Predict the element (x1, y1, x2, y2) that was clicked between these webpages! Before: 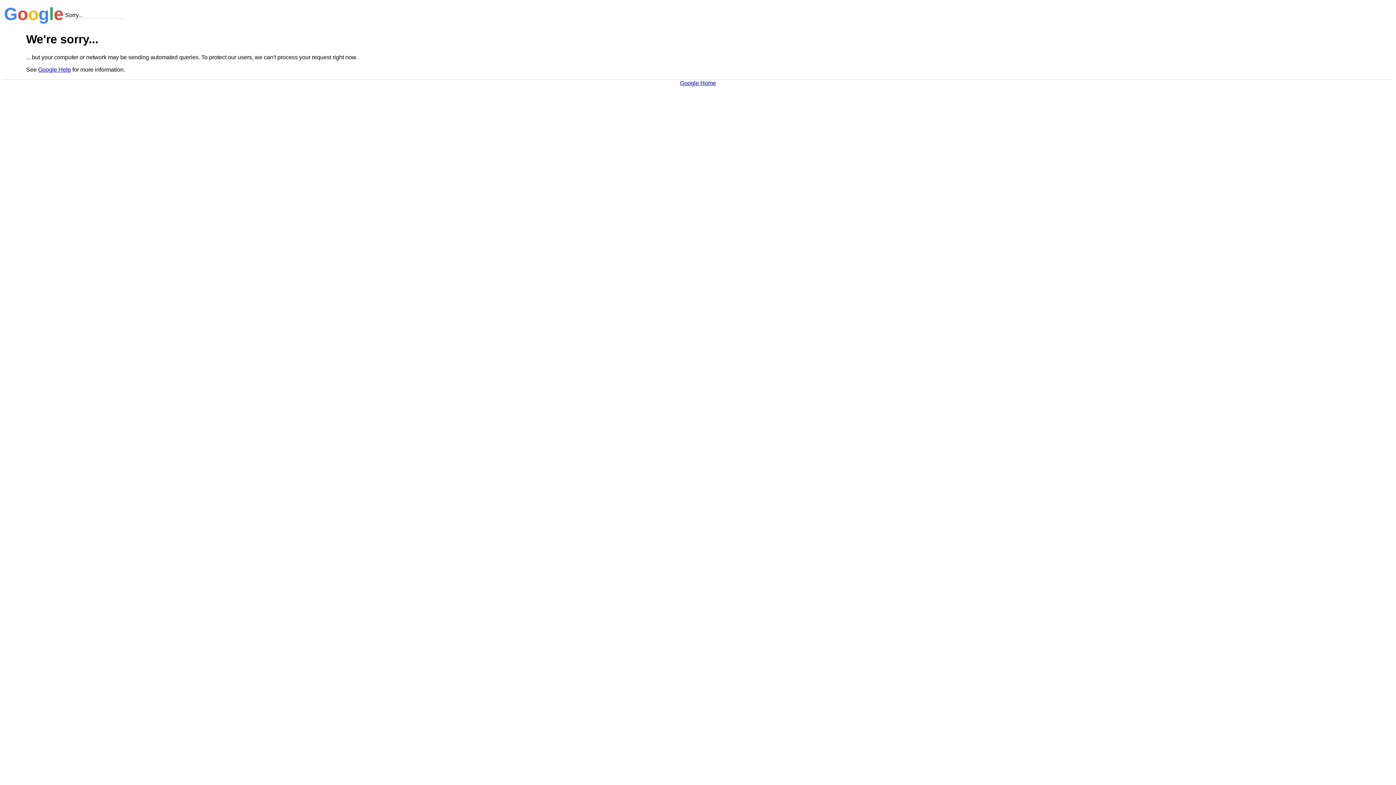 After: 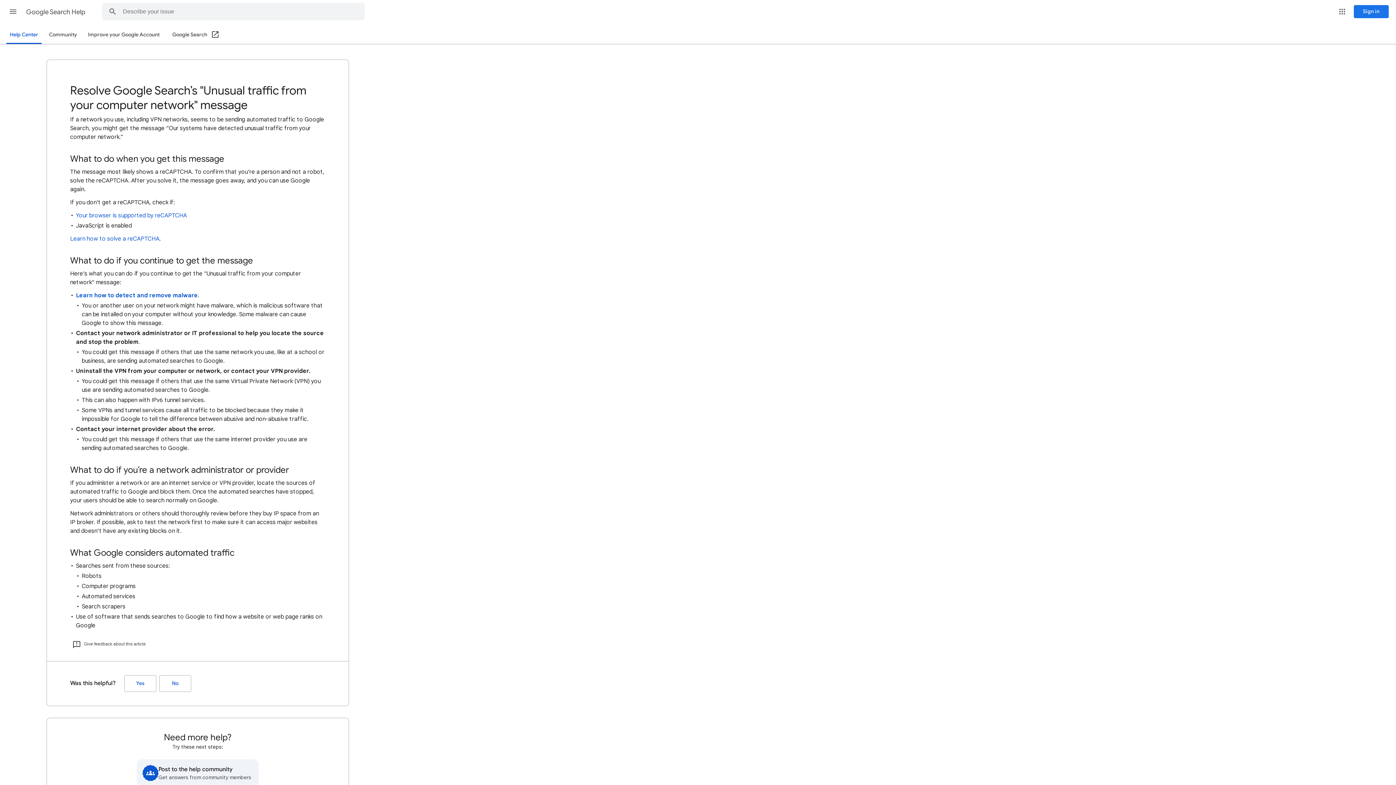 Action: bbox: (38, 66, 70, 72) label: Google Help